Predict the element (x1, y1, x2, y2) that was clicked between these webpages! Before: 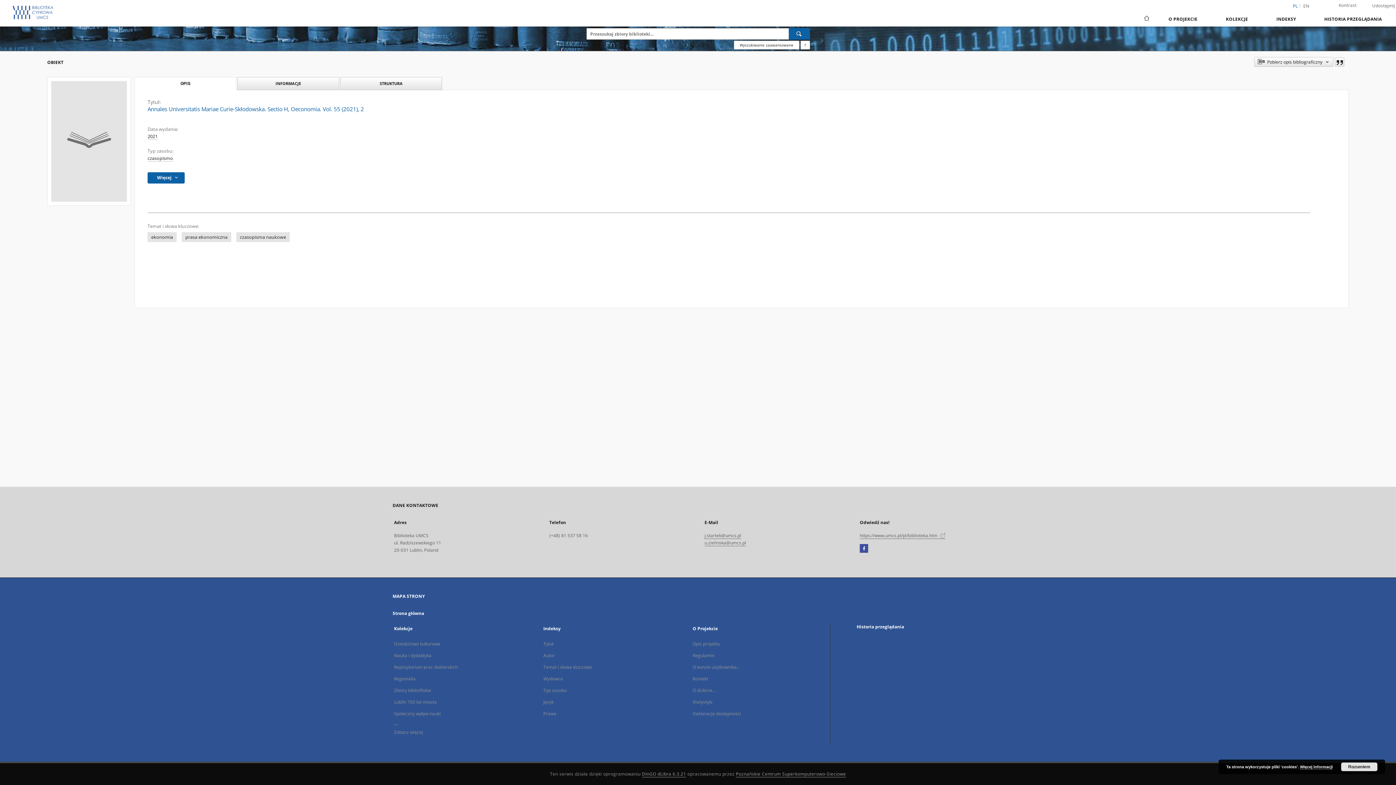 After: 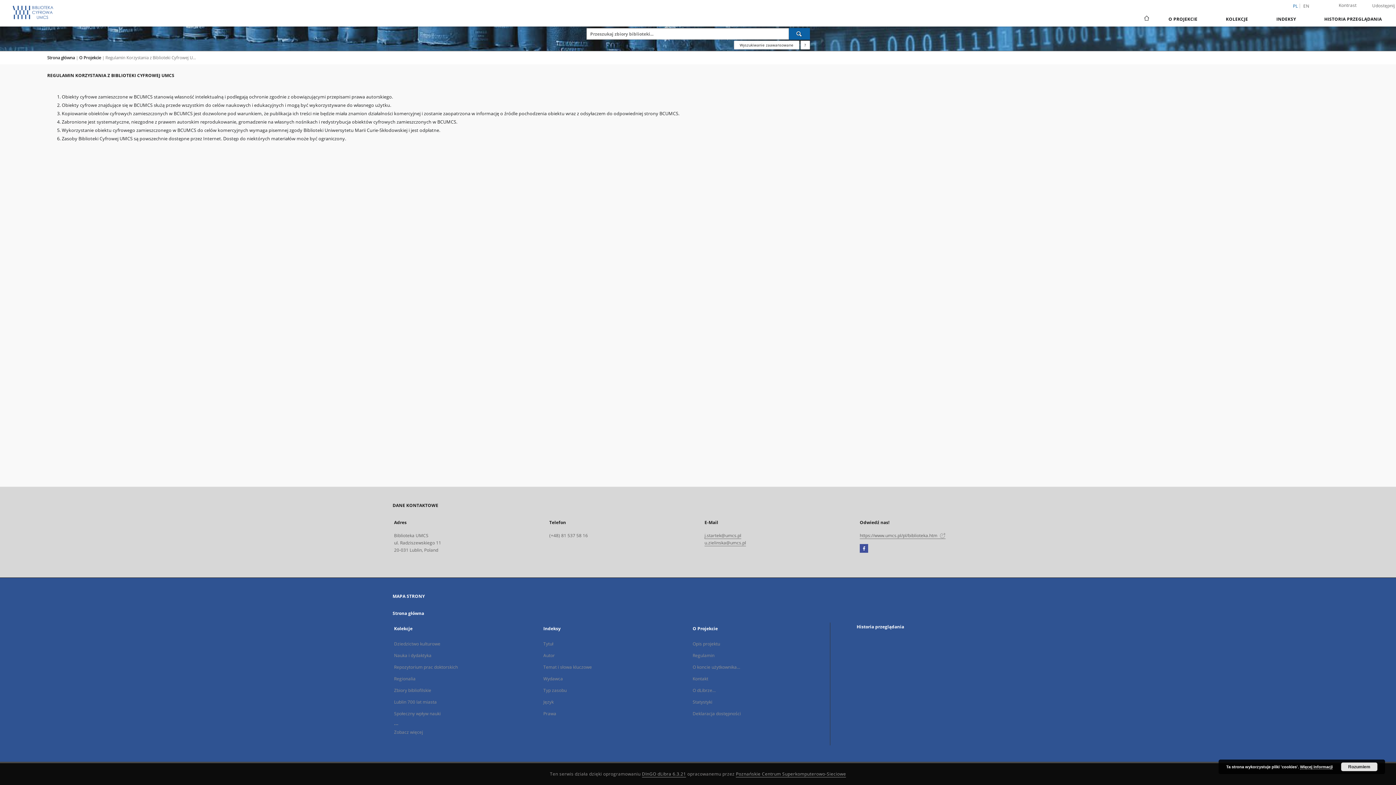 Action: label: Regulamin bbox: (692, 652, 714, 659)